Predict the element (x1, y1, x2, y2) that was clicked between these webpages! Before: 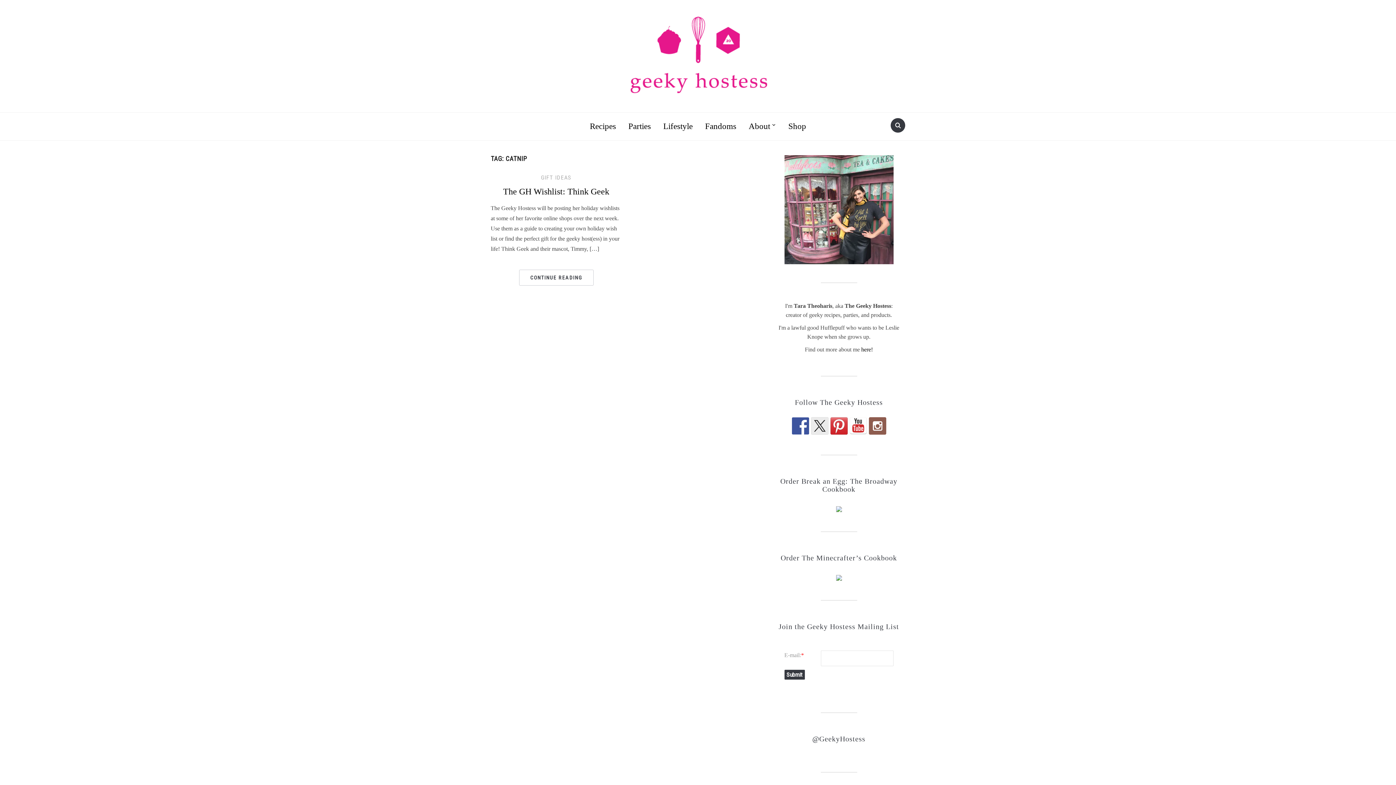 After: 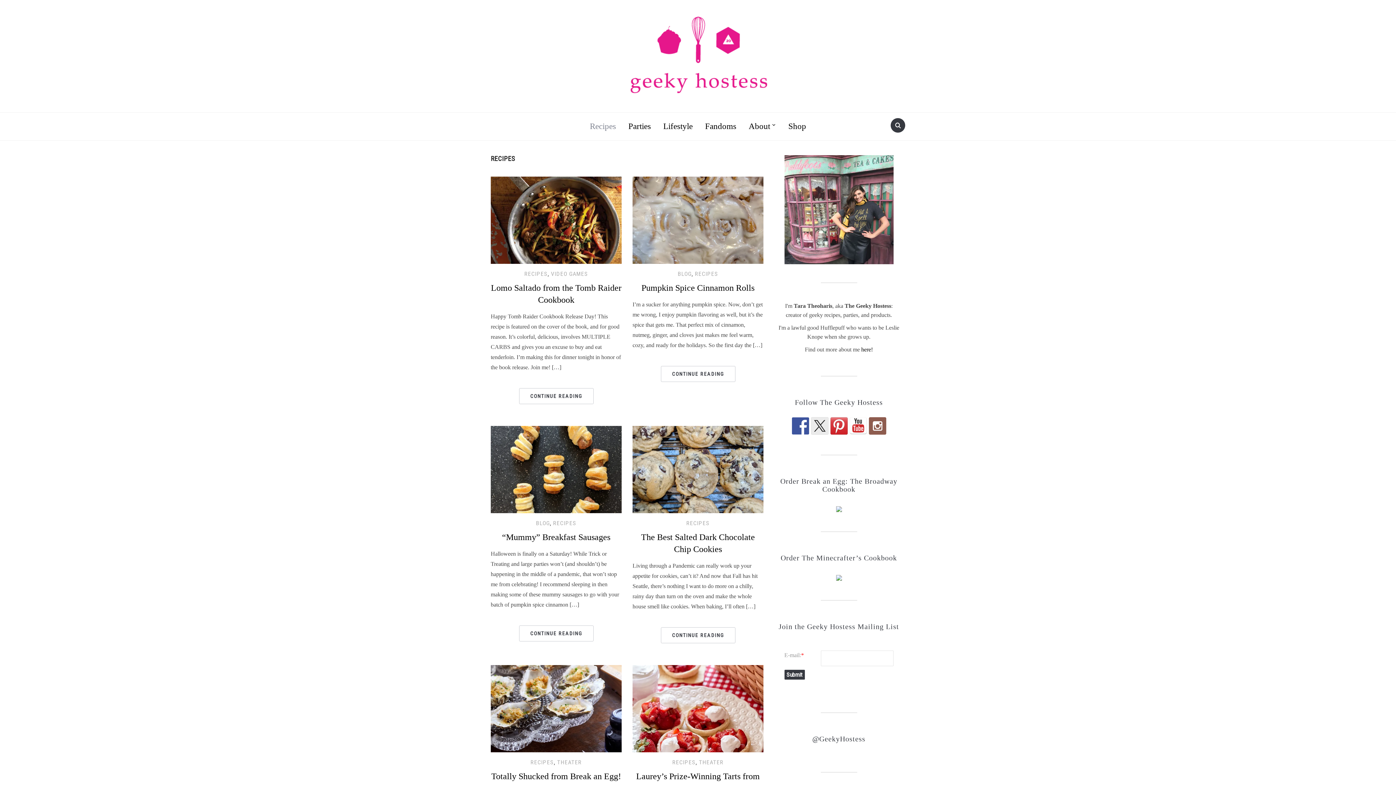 Action: bbox: (584, 116, 621, 136) label: Recipes